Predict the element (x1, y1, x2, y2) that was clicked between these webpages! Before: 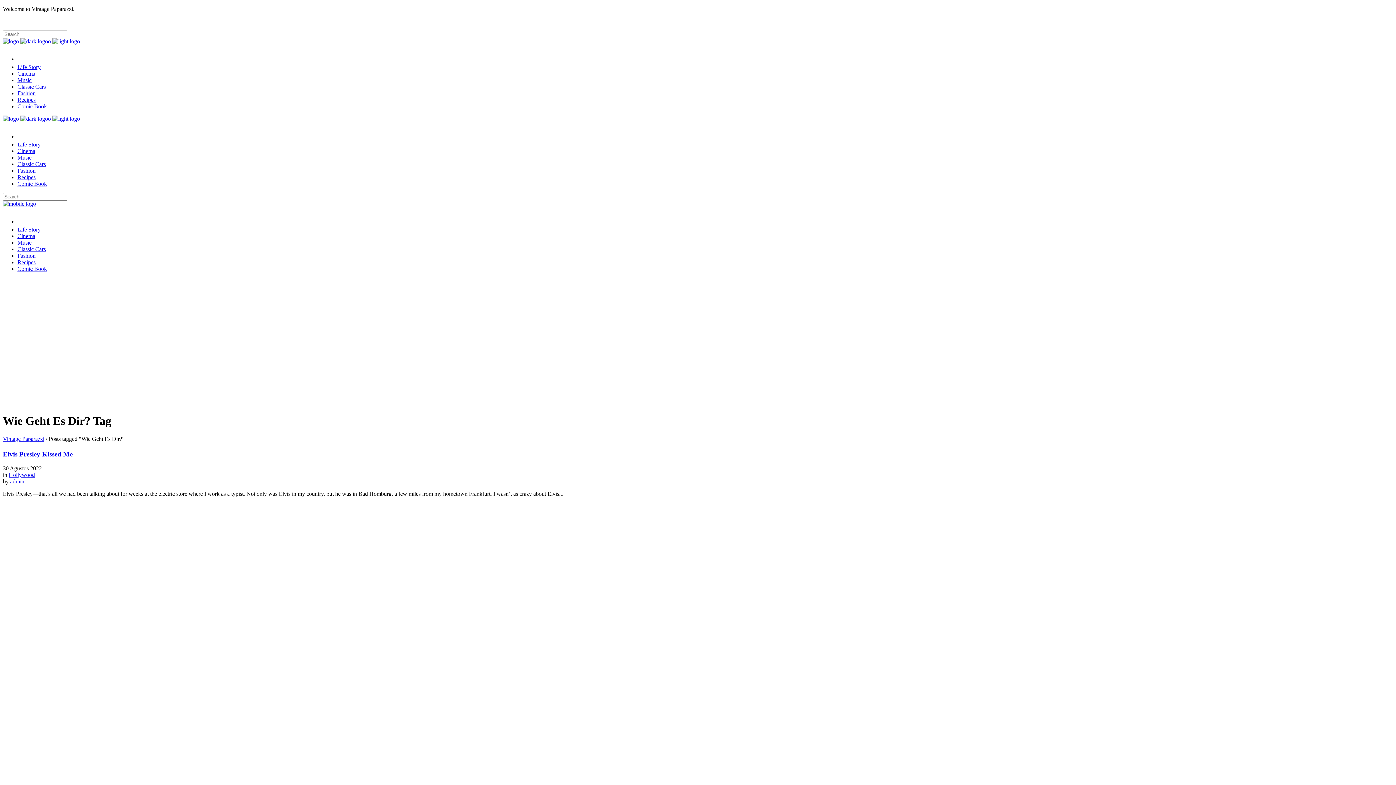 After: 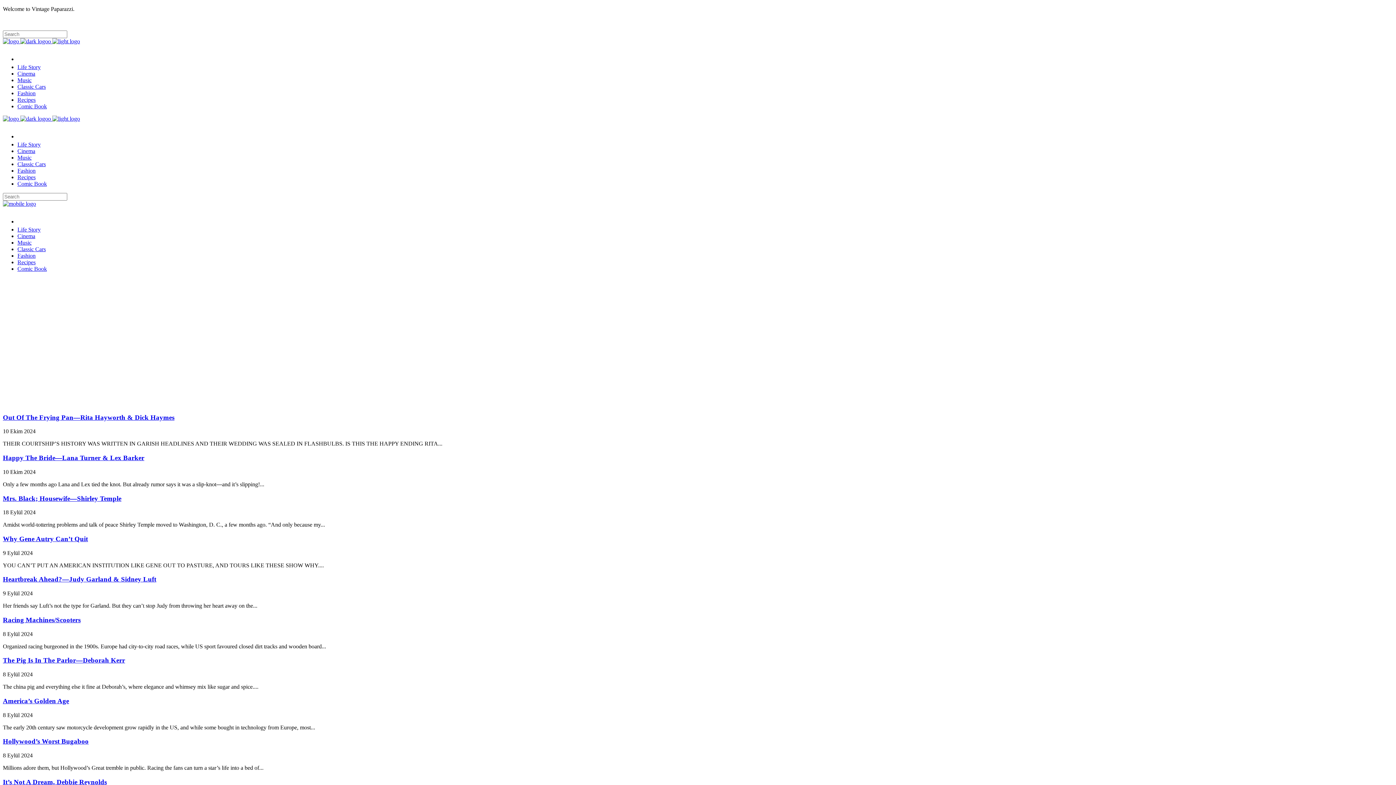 Action: bbox: (2, 200, 36, 206)